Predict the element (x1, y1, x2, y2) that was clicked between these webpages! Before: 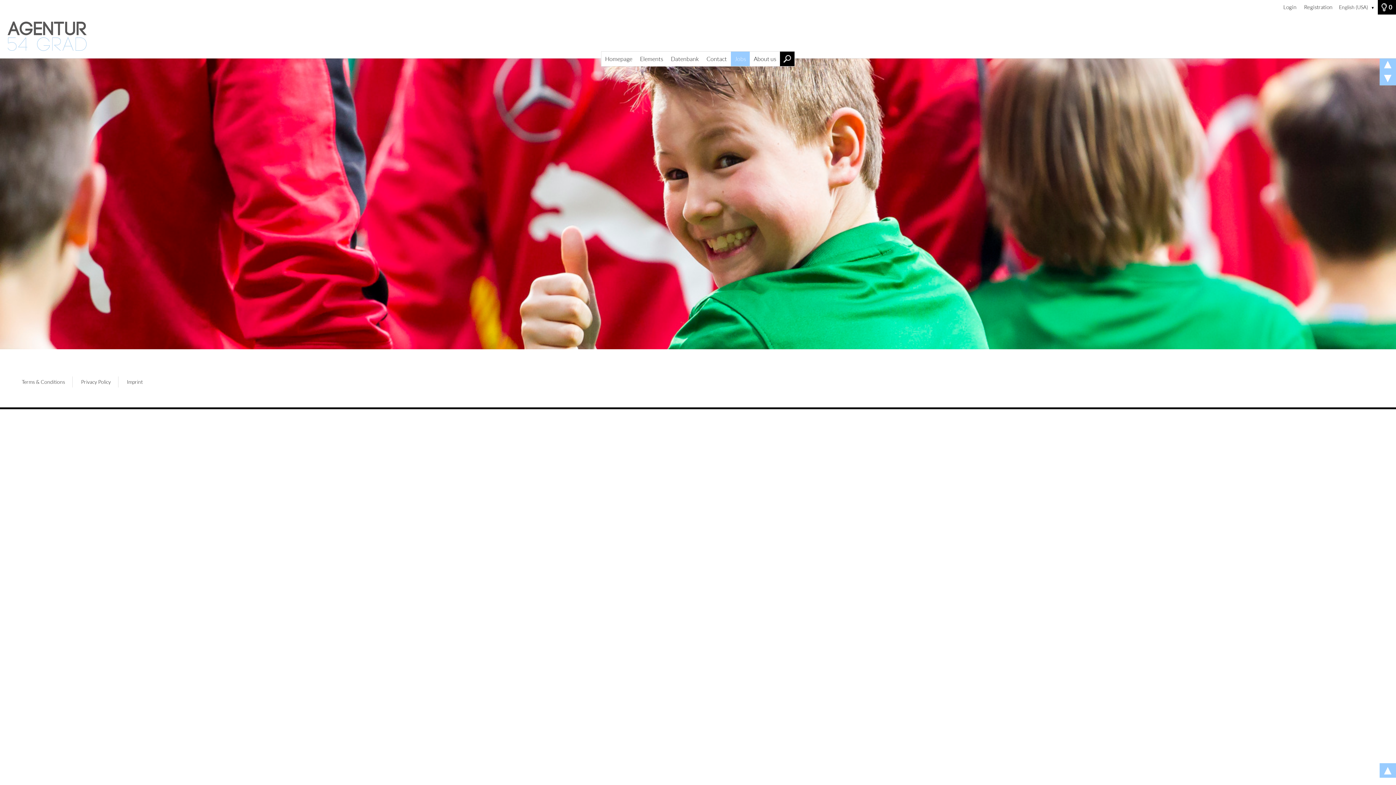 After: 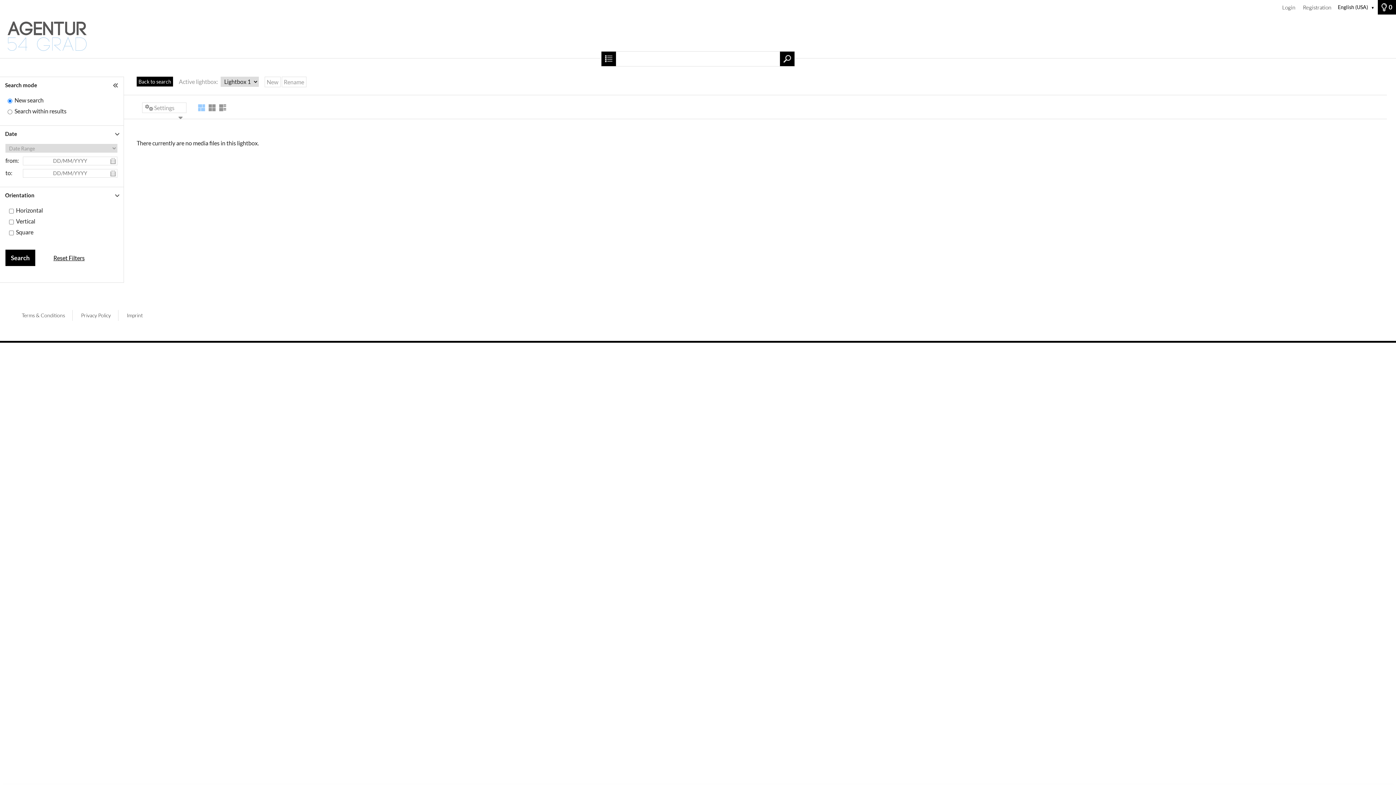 Action: bbox: (1378, 0, 1396, 14) label: 0